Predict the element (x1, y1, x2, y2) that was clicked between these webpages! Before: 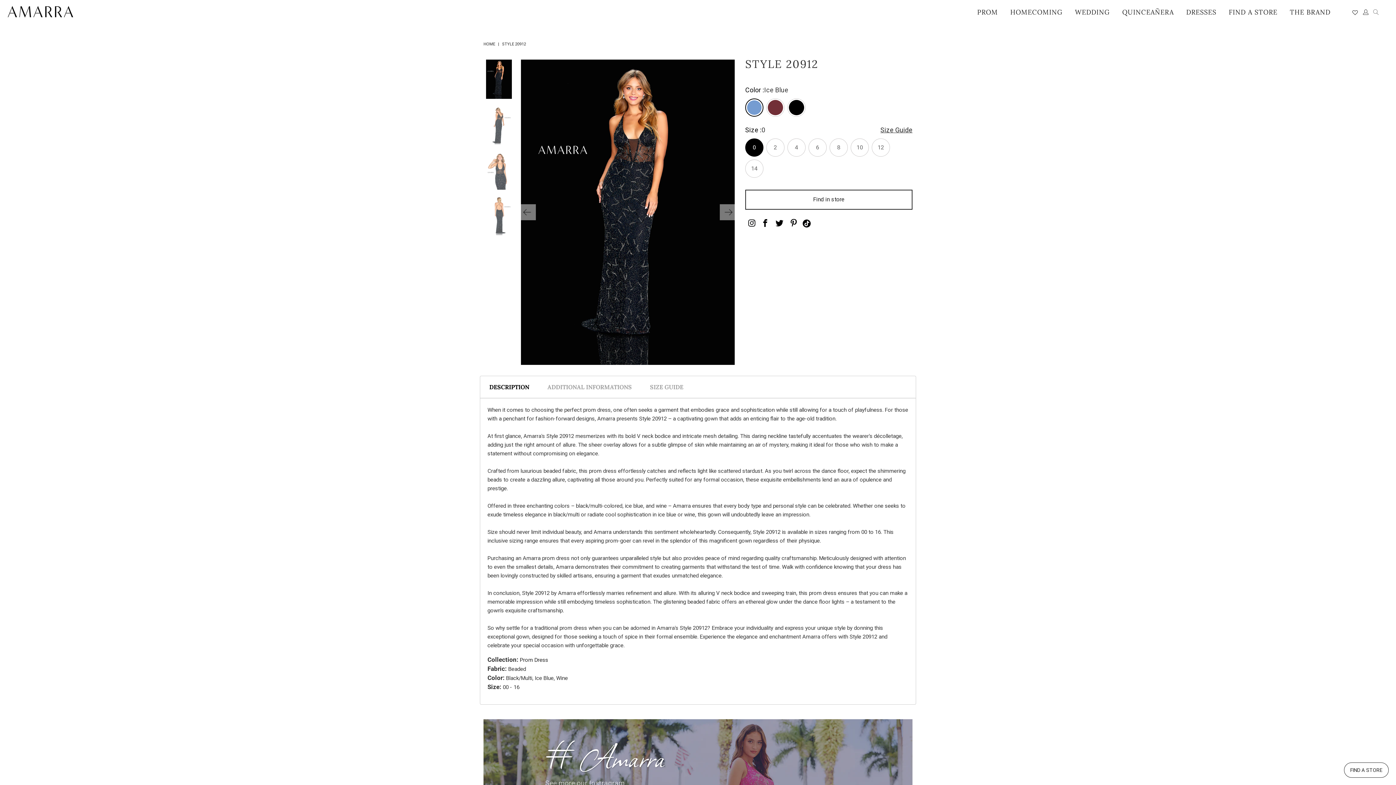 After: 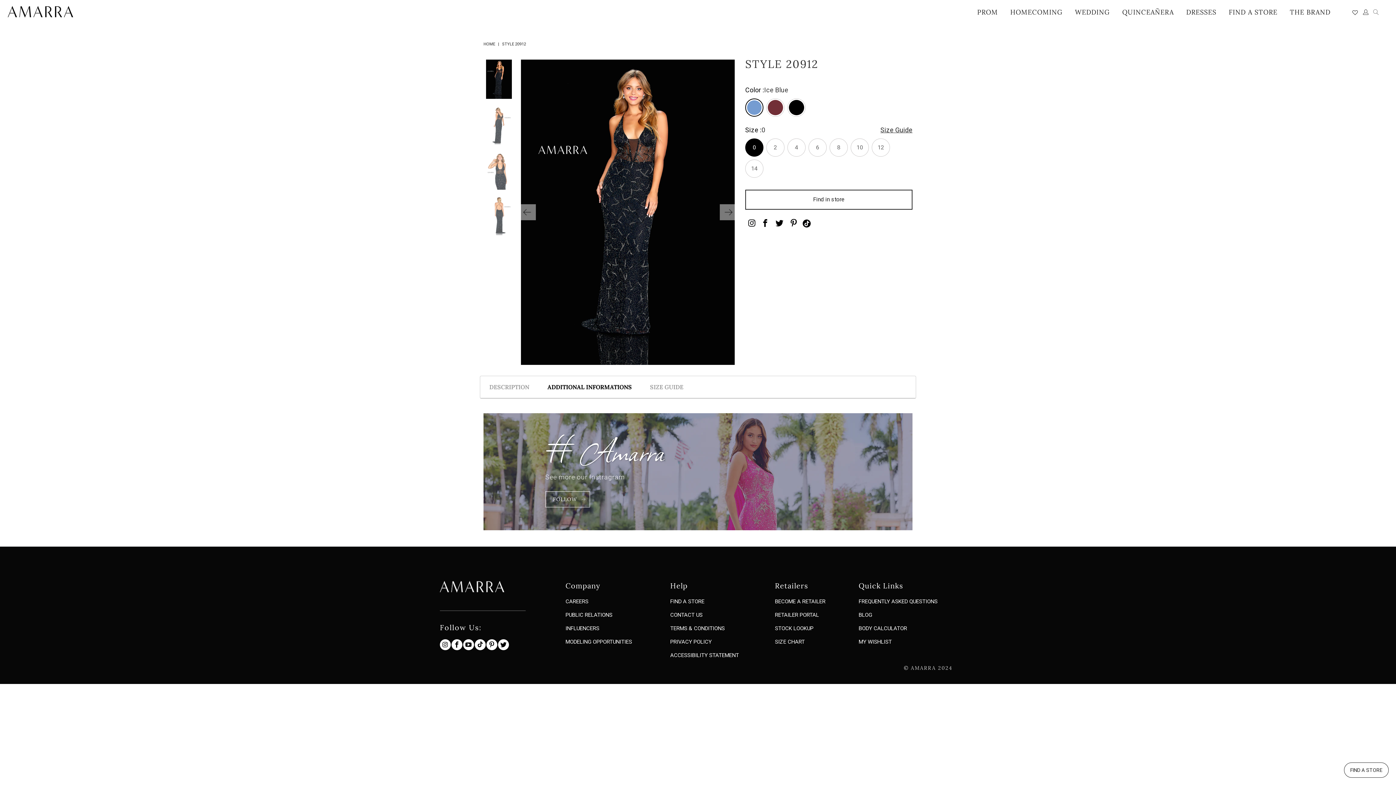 Action: label: ADDITIONAL INFORMATIONS bbox: (547, 381, 632, 392)